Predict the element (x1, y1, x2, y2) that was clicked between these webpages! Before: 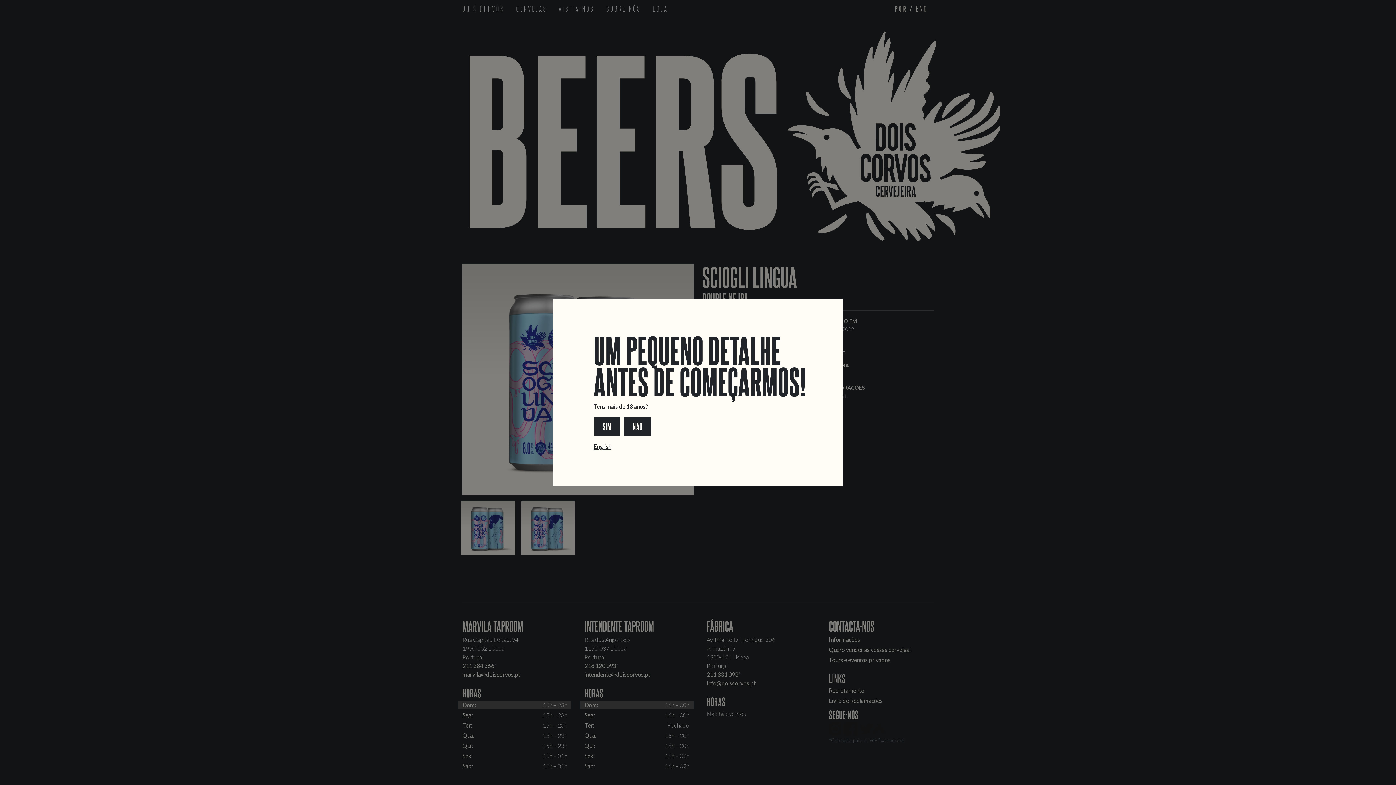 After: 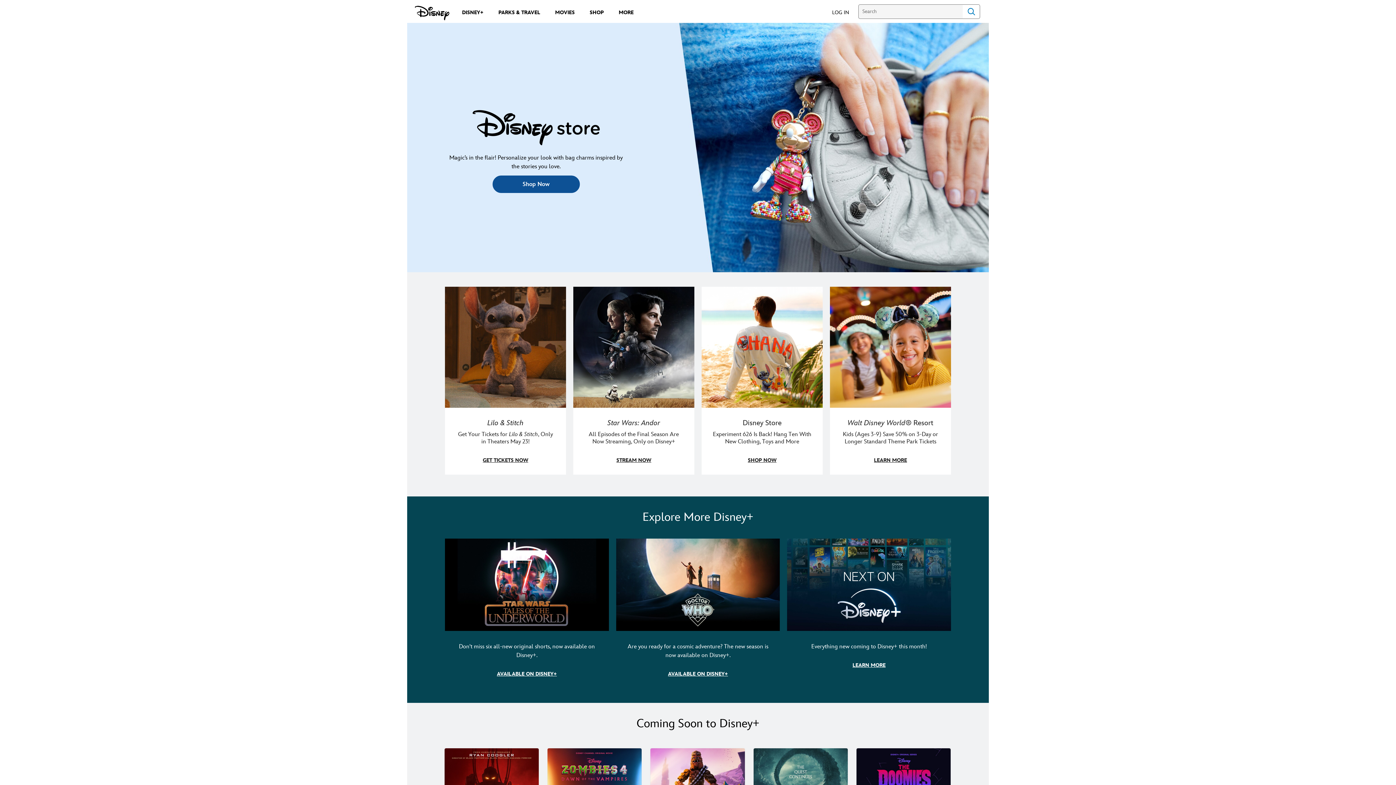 Action: label: NÃO bbox: (623, 422, 651, 429)